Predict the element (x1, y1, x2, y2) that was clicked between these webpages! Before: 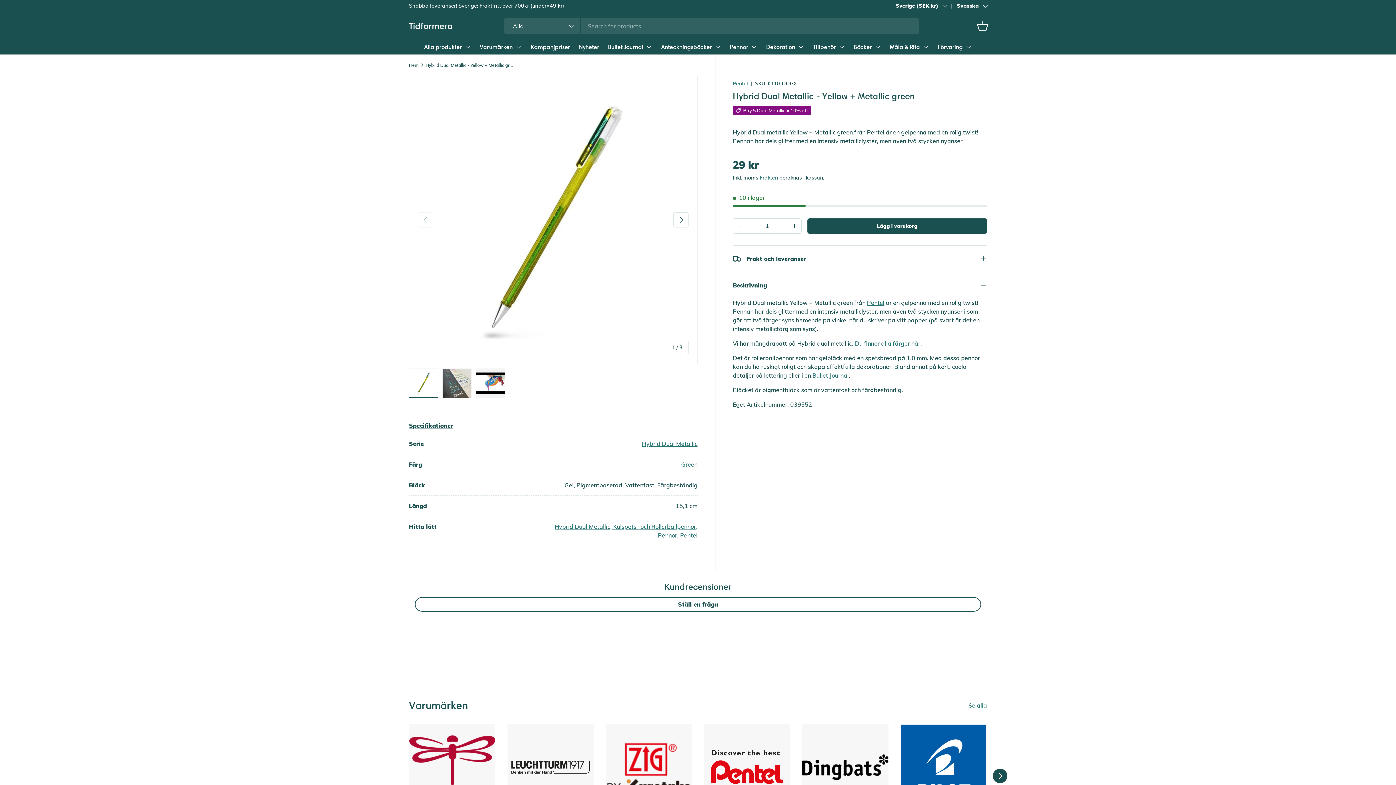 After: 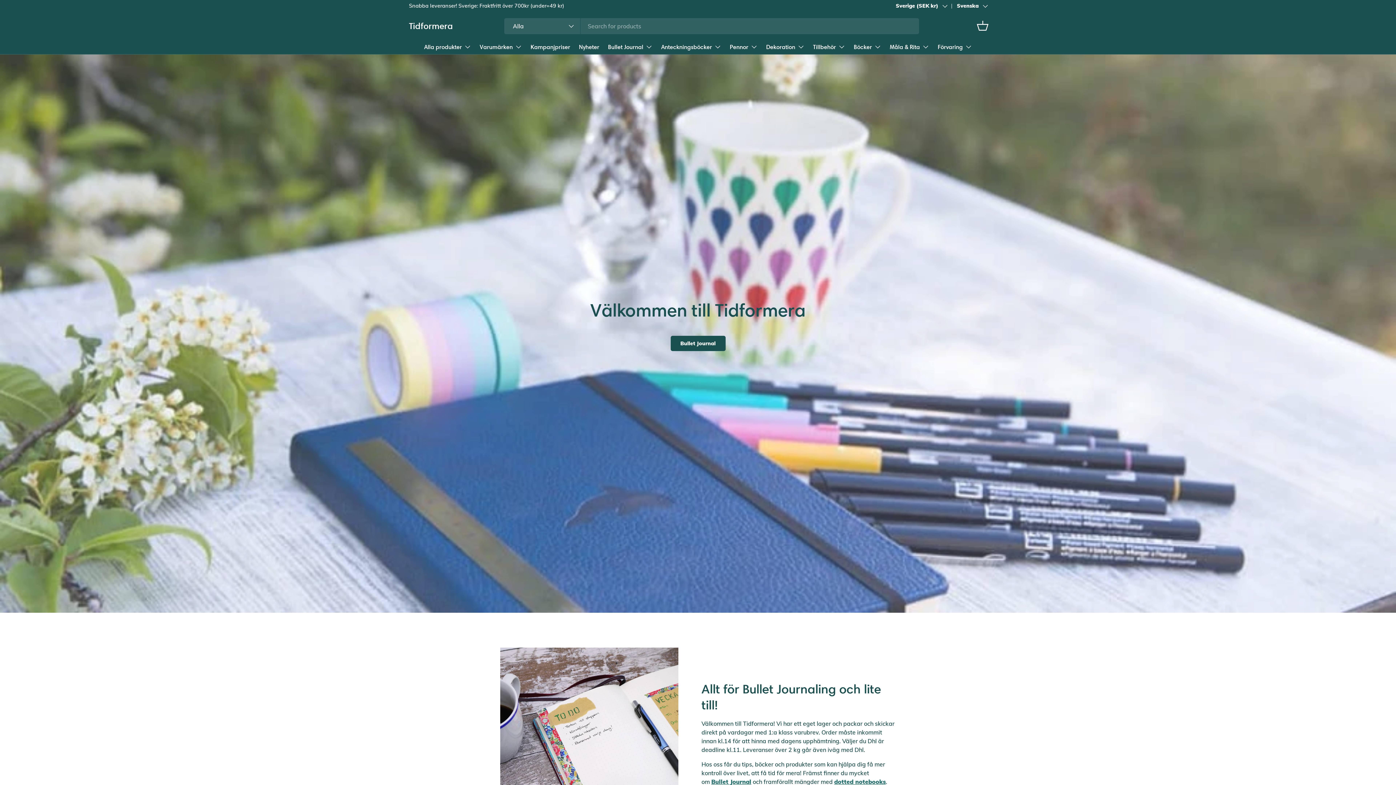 Action: bbox: (409, 62, 418, 67) label: Hem